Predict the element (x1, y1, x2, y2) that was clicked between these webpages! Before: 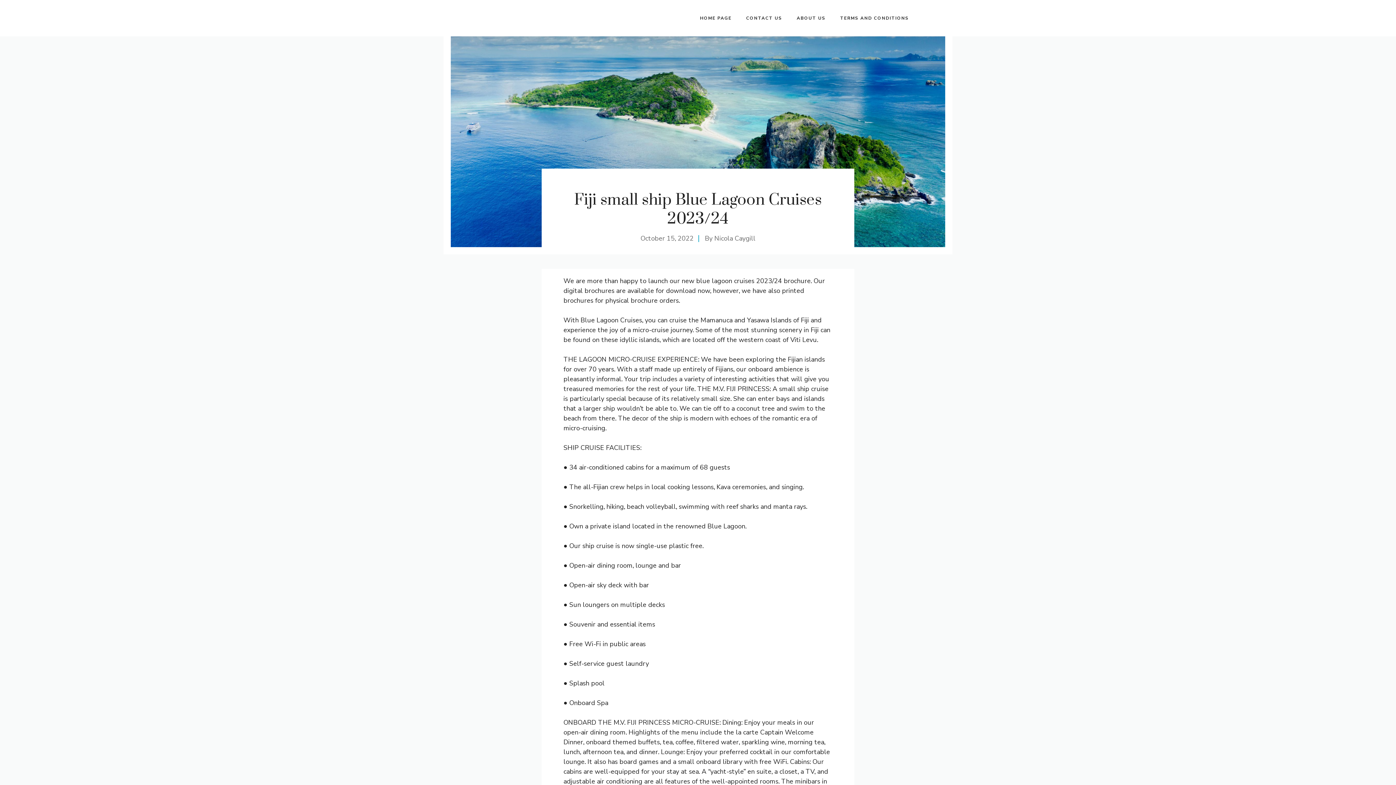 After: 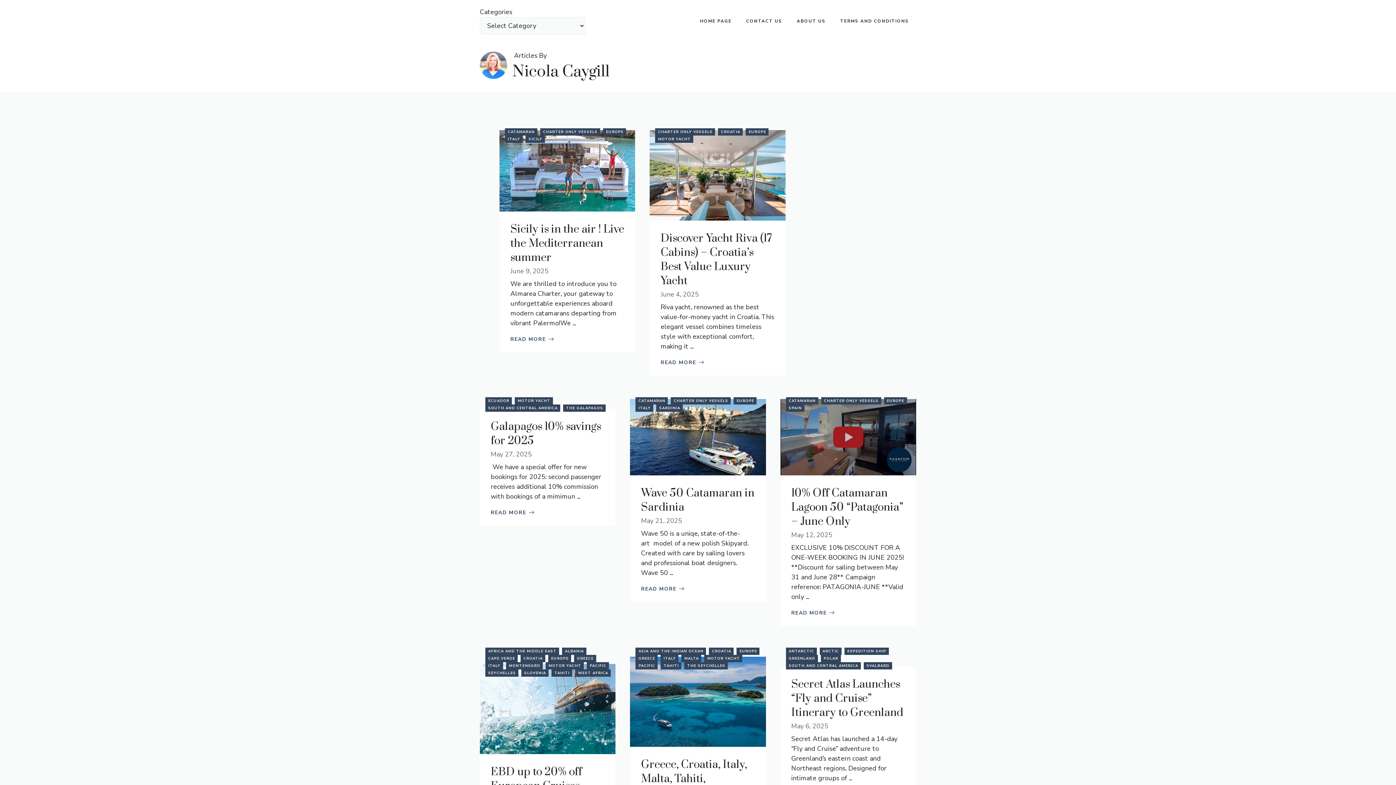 Action: label: Nicola Caygill bbox: (714, 234, 755, 242)